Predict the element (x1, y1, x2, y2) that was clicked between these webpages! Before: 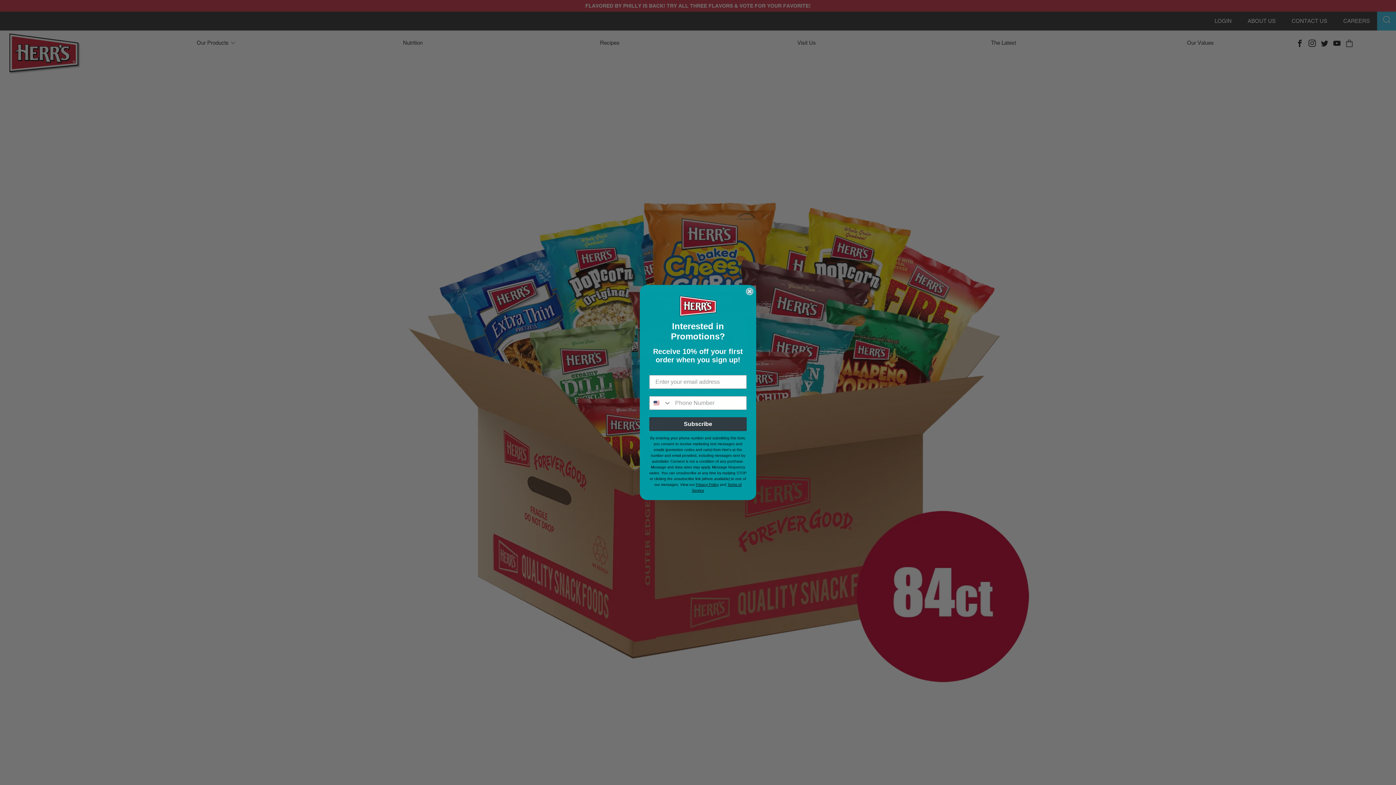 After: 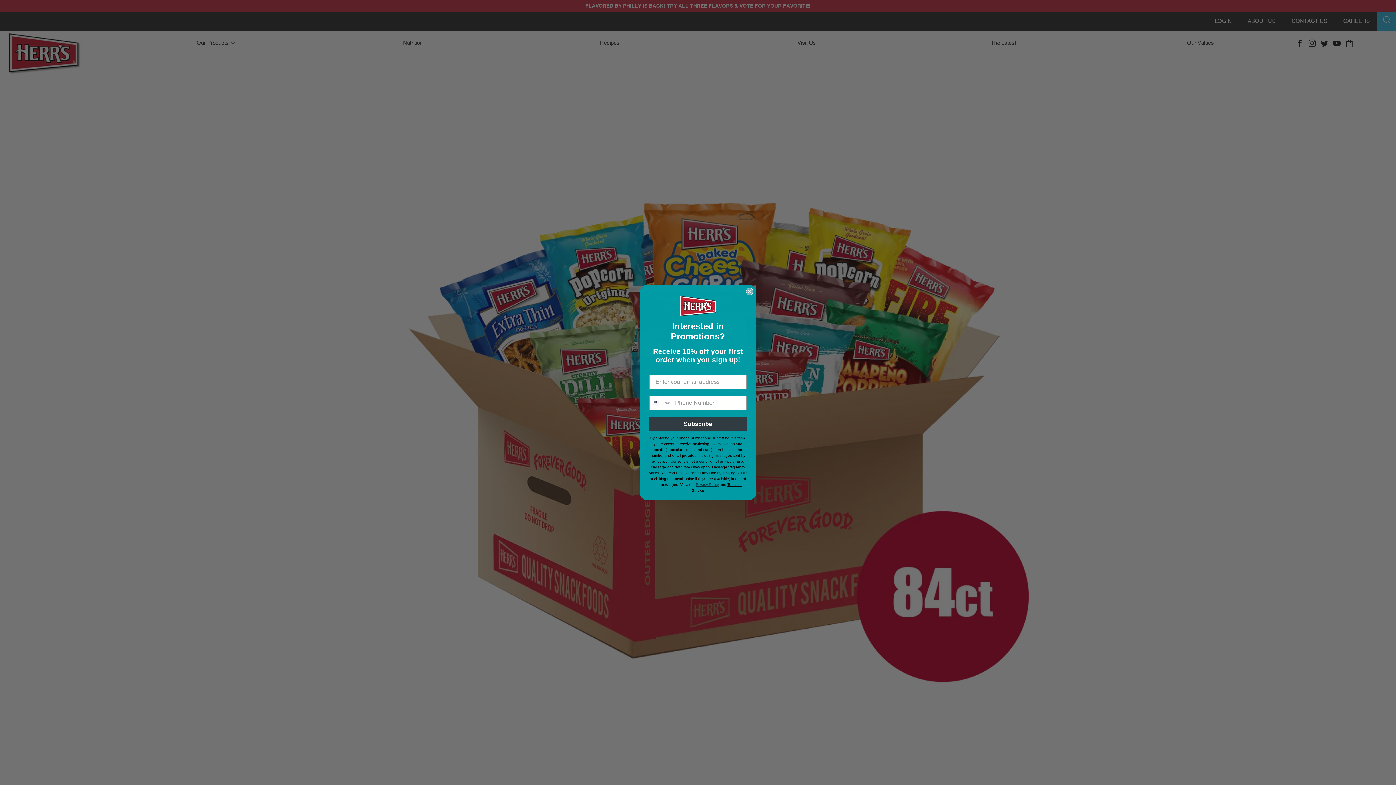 Action: label: Privacy Policy bbox: (696, 482, 718, 486)